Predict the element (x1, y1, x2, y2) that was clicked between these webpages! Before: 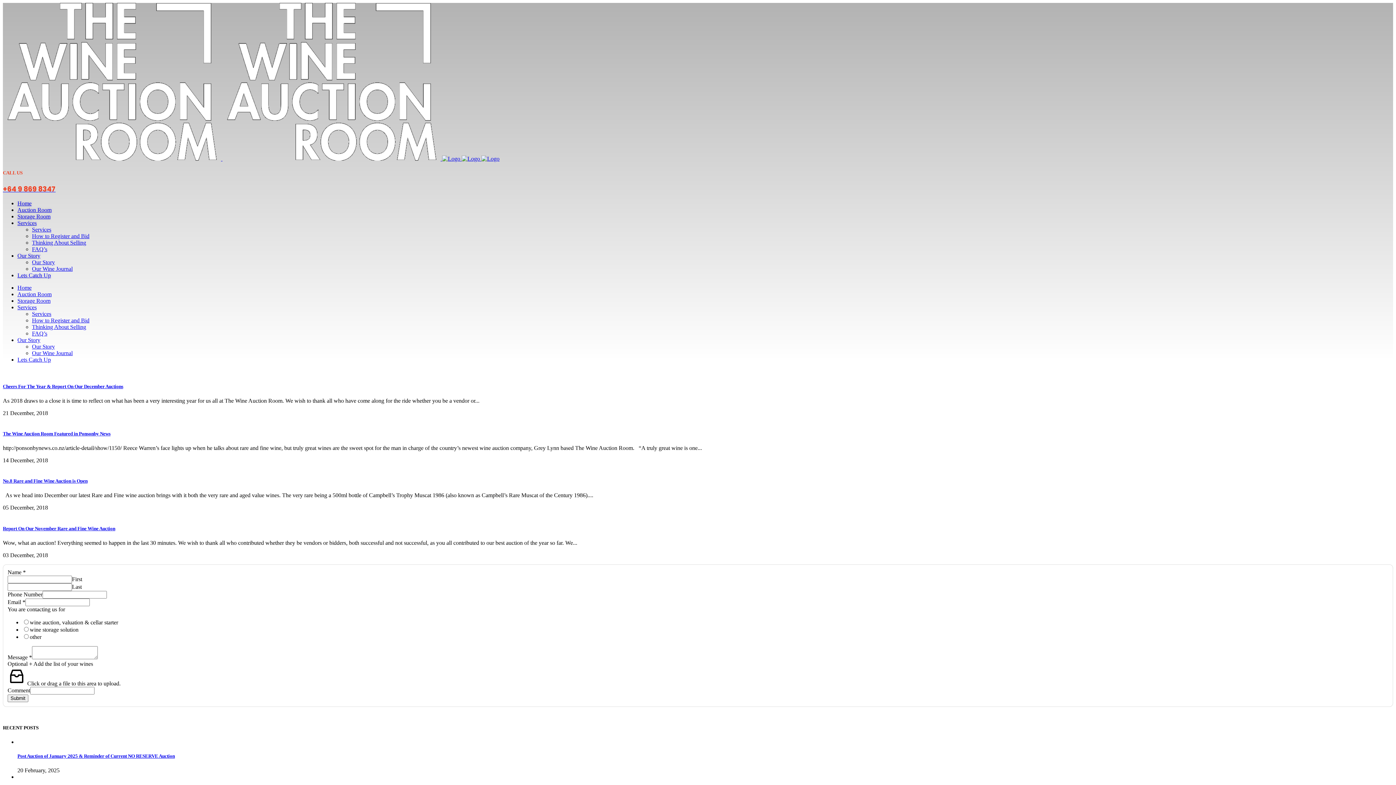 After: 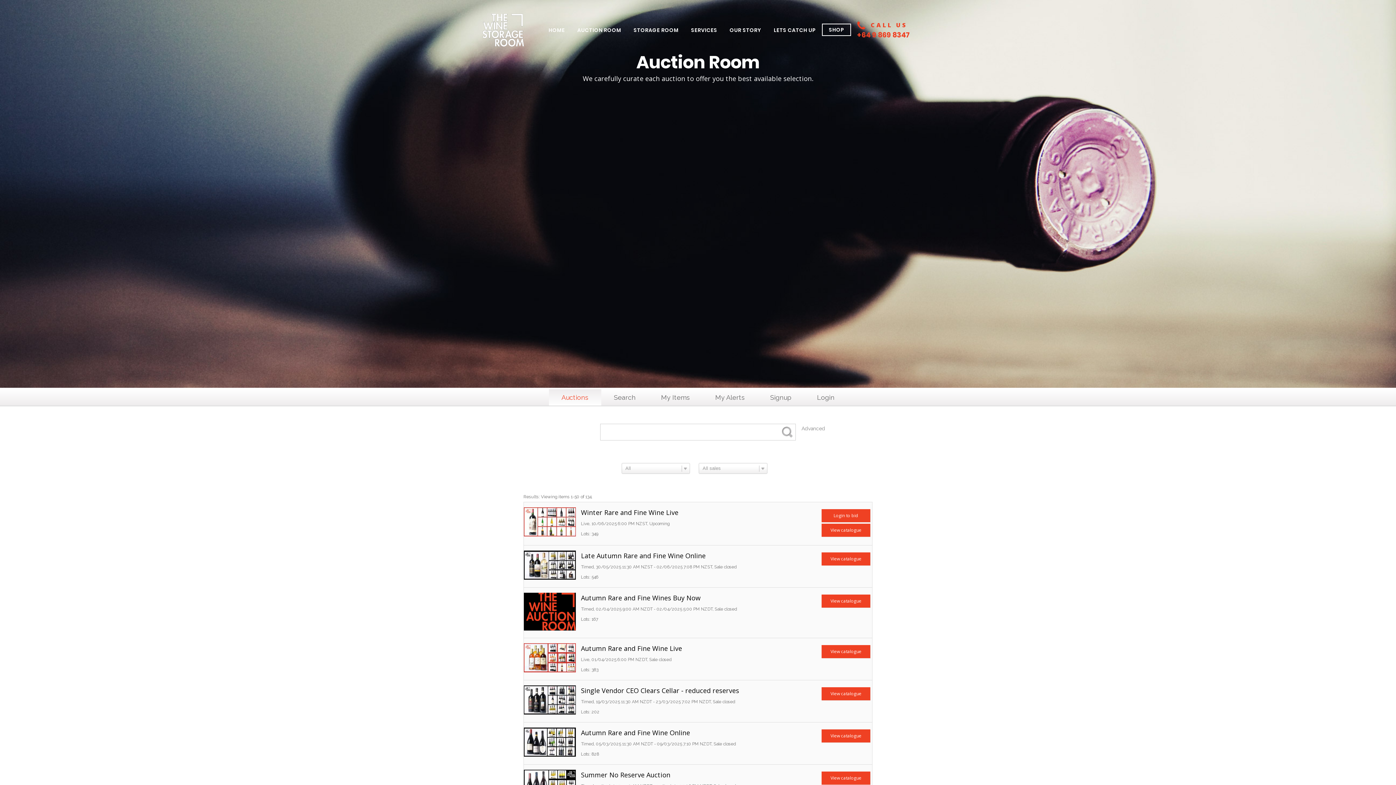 Action: label: Auction Room bbox: (17, 207, 51, 213)